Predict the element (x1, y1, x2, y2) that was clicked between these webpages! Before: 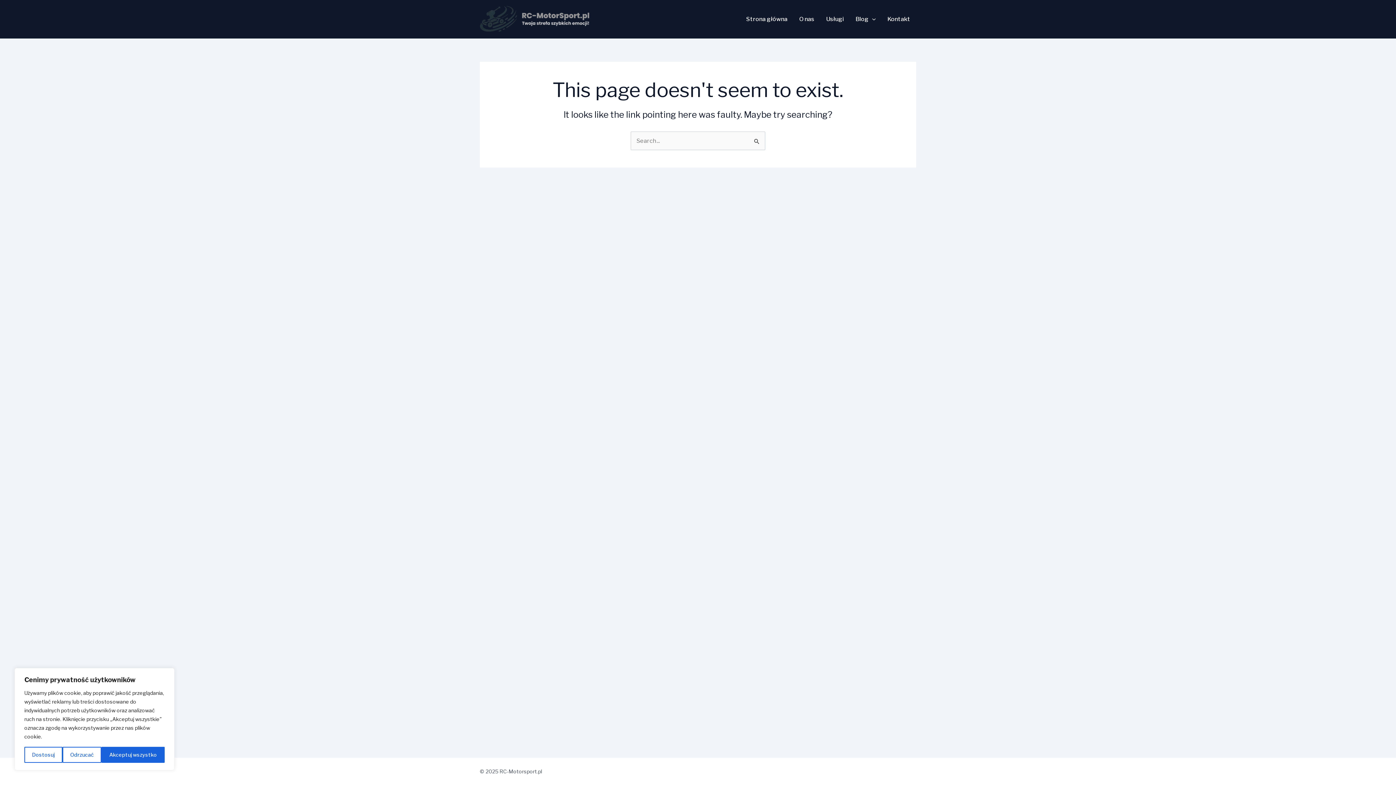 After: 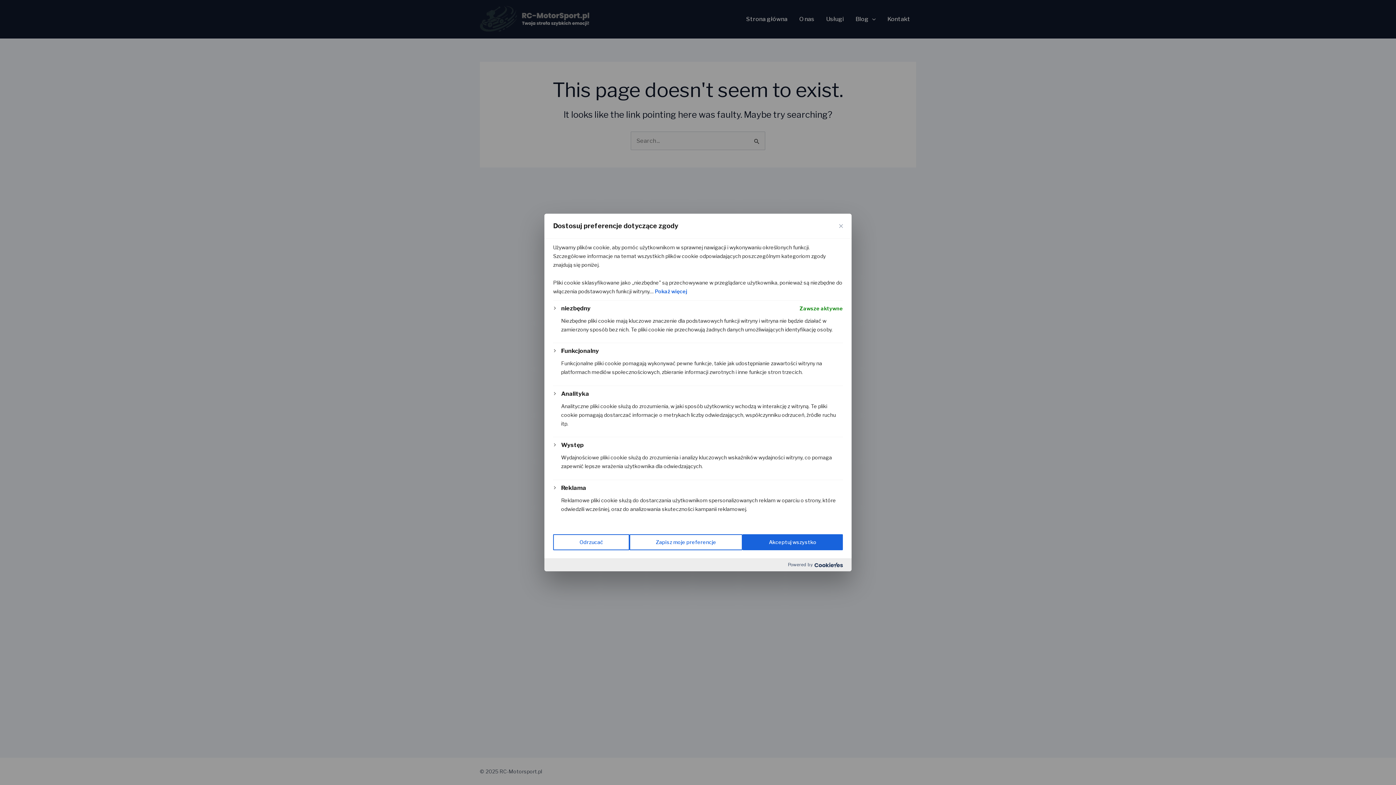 Action: label: Dostosuj bbox: (24, 747, 62, 763)